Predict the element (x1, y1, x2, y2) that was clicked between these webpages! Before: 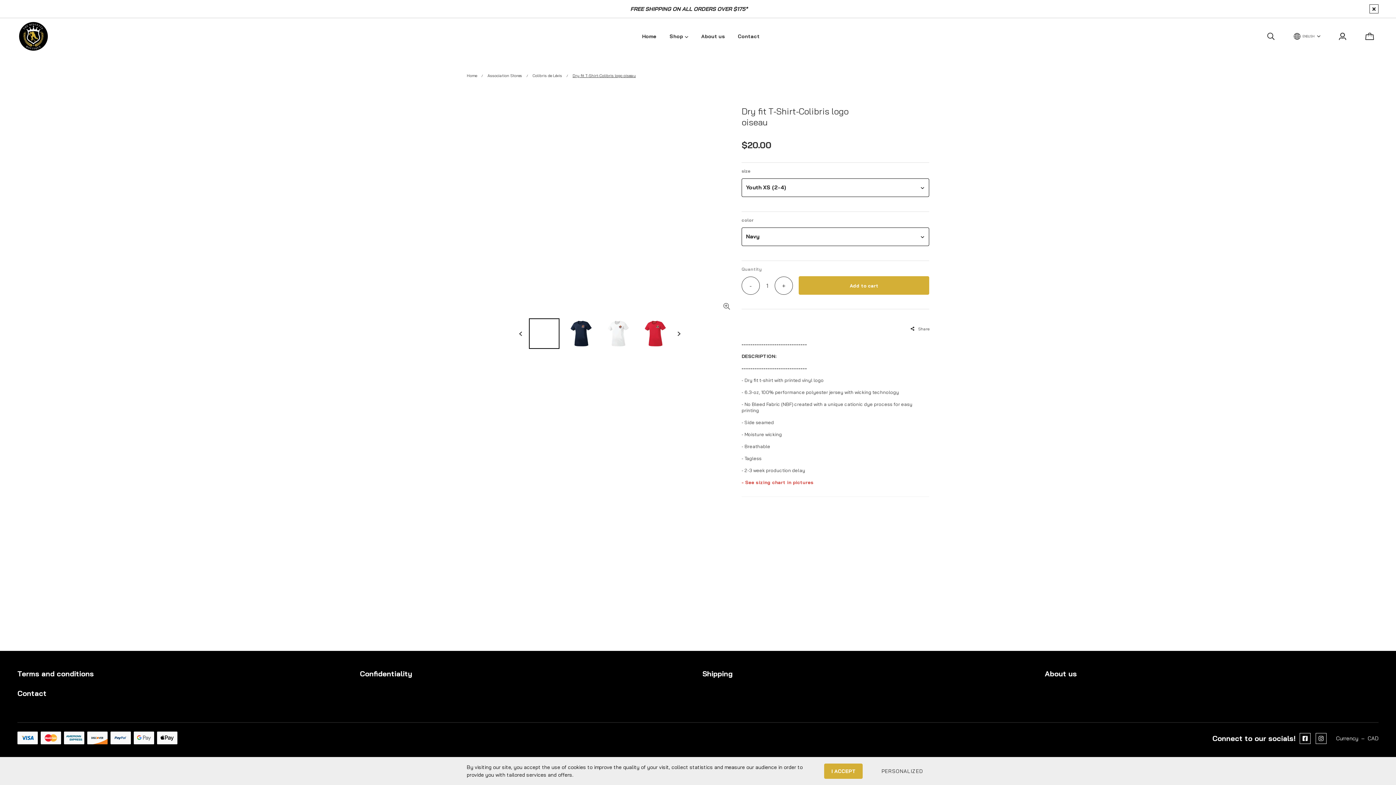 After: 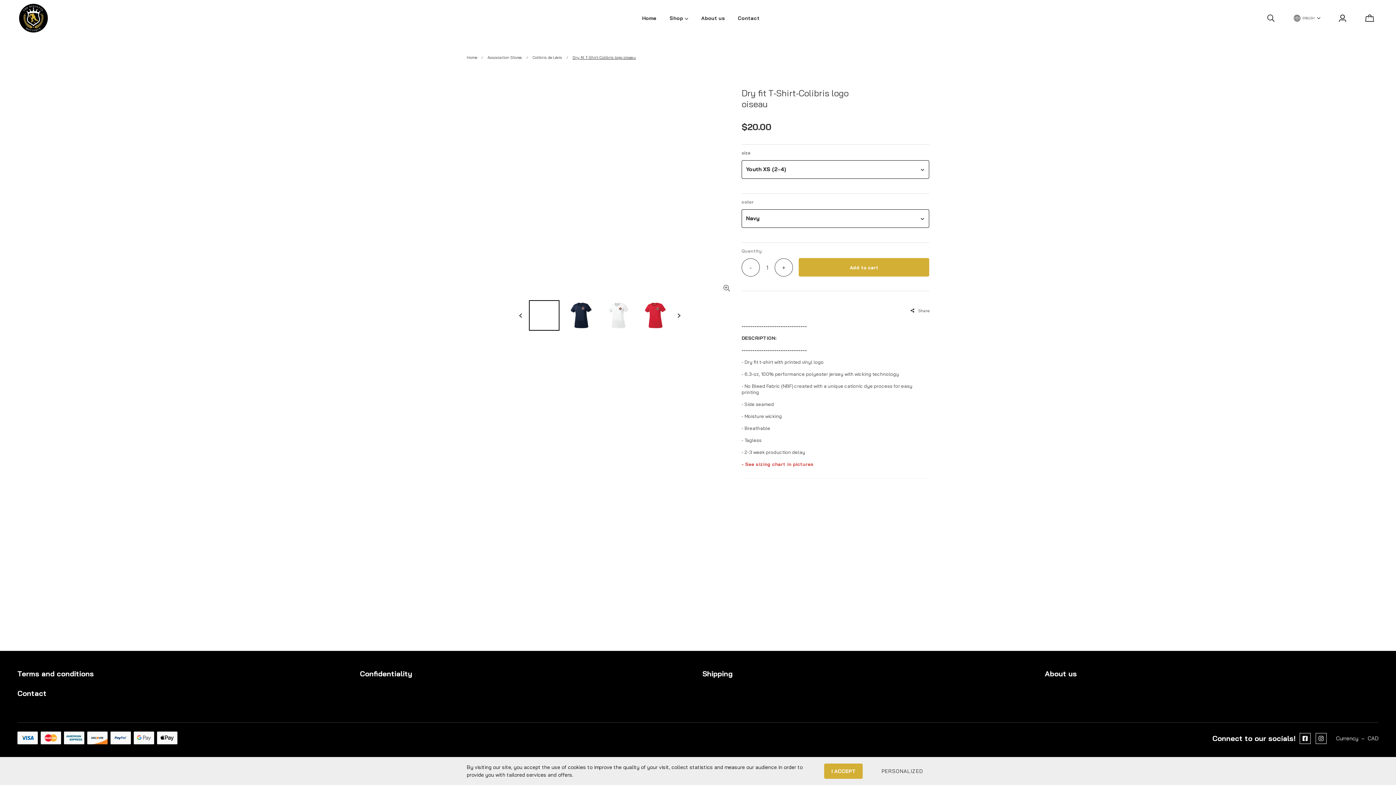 Action: bbox: (1369, 4, 1378, 13)